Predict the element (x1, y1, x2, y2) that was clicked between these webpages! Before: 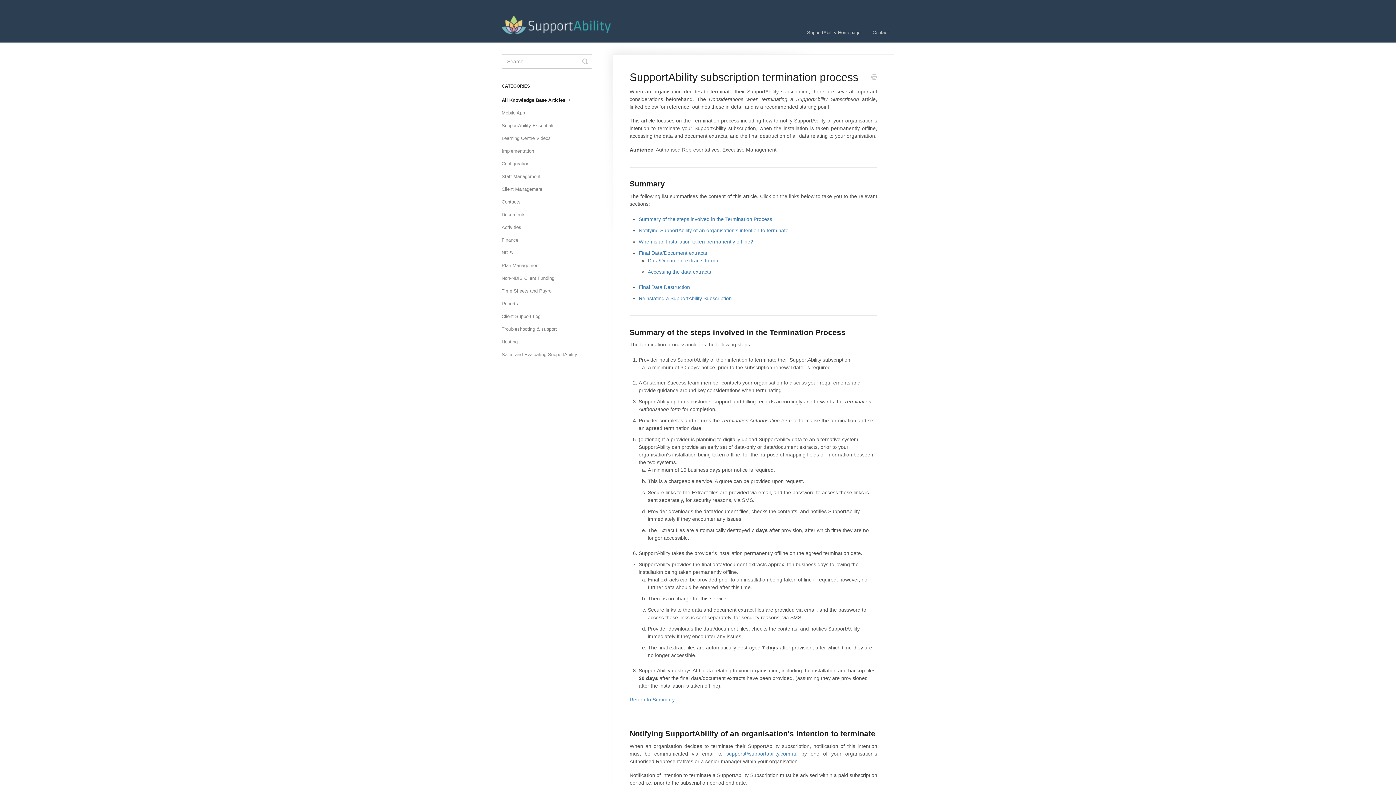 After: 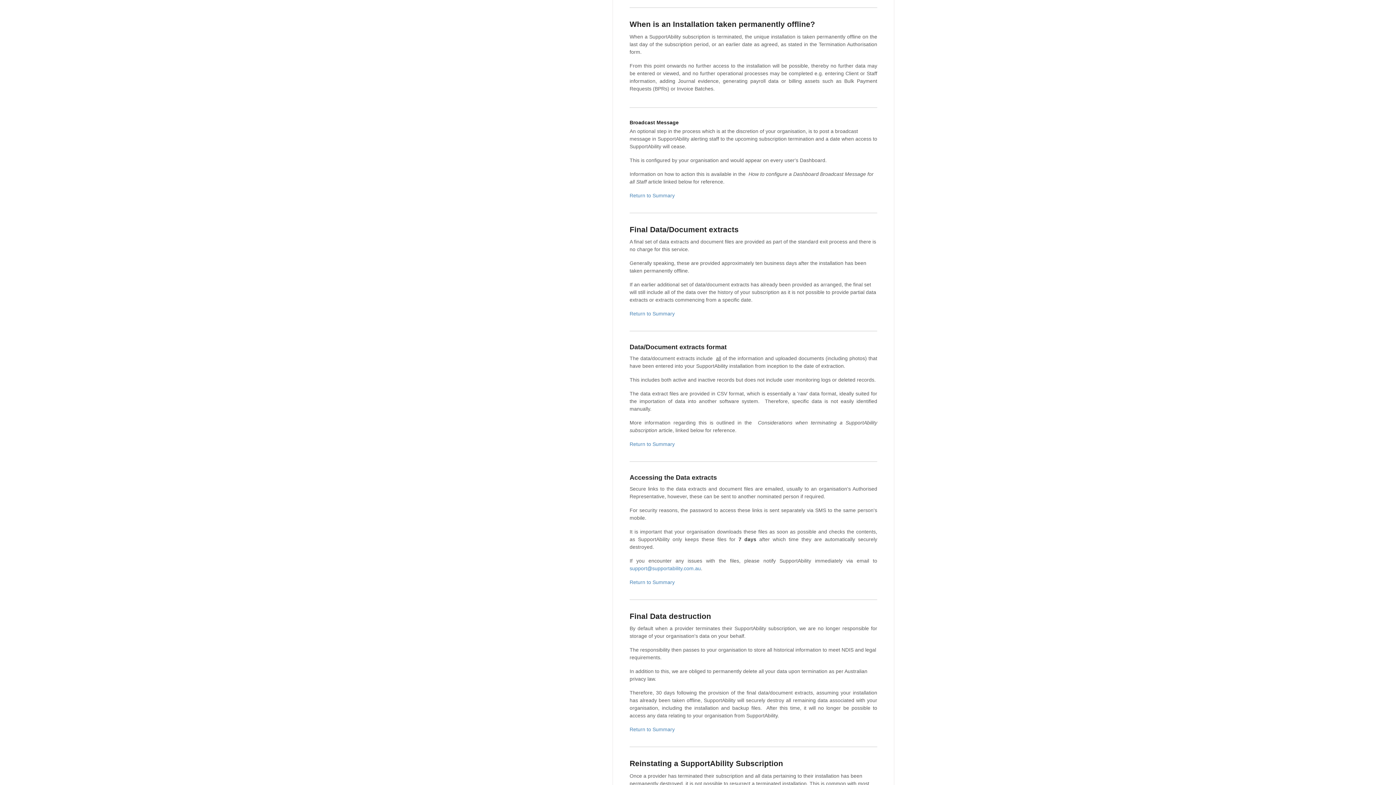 Action: label: When is an Installation taken permanently offline? bbox: (638, 238, 753, 244)